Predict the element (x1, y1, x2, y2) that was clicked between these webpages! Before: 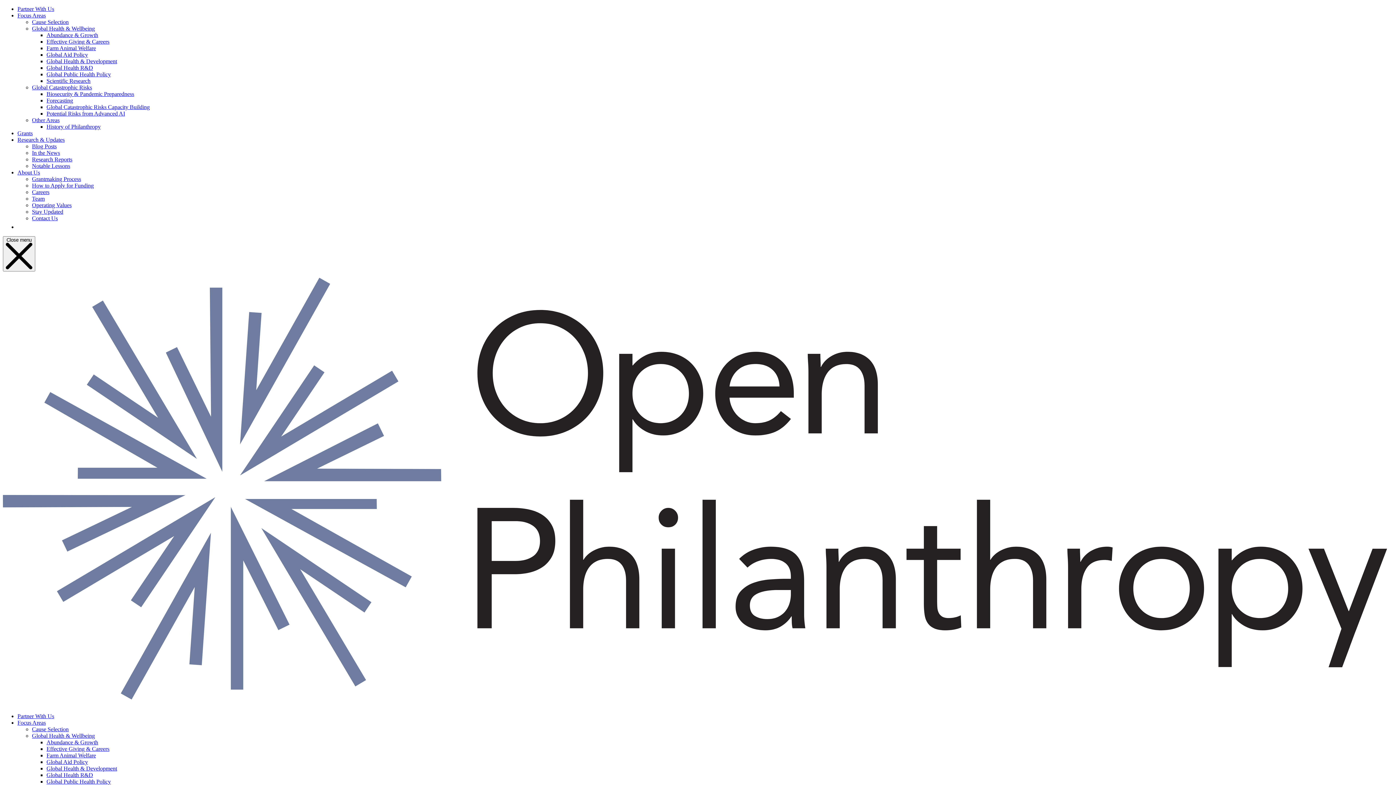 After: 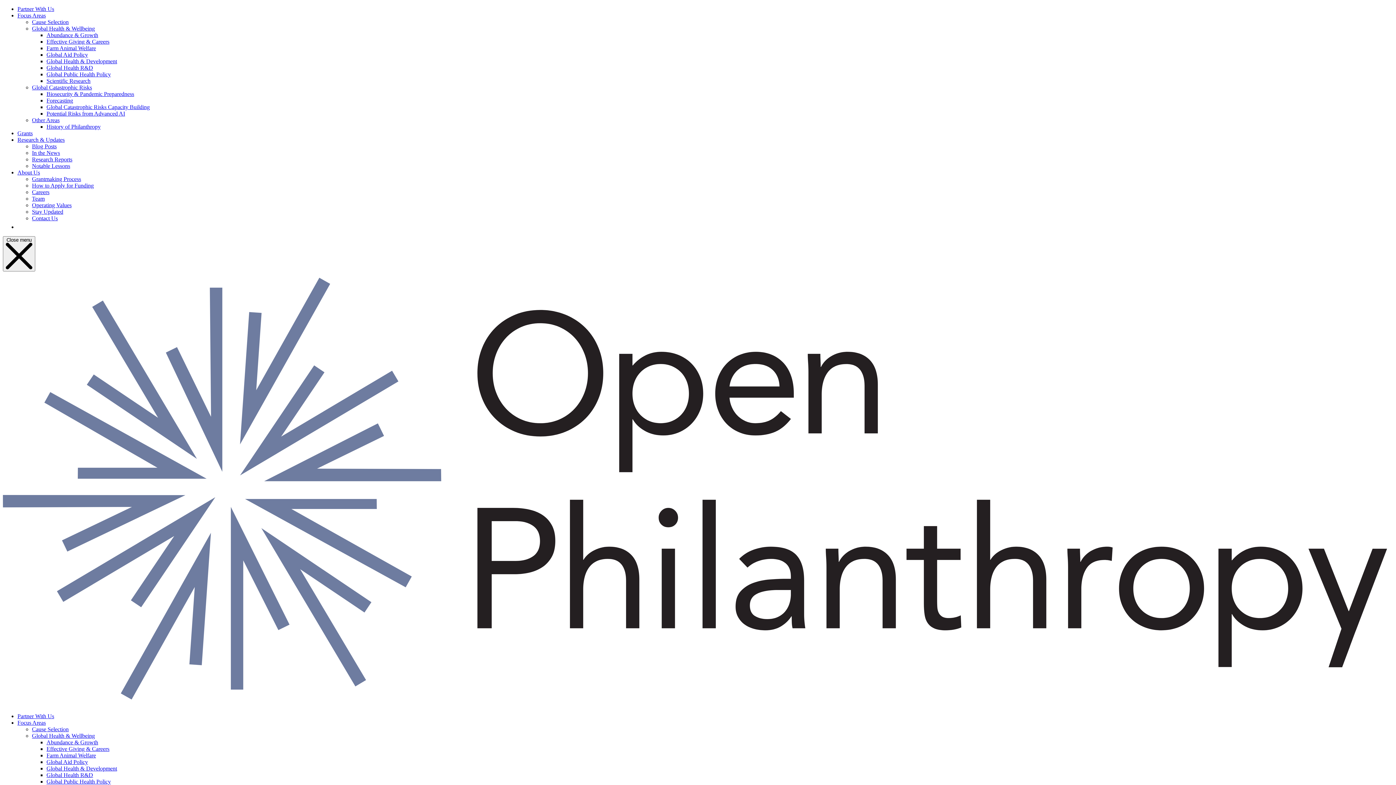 Action: bbox: (32, 18, 68, 25) label: Cause Selection